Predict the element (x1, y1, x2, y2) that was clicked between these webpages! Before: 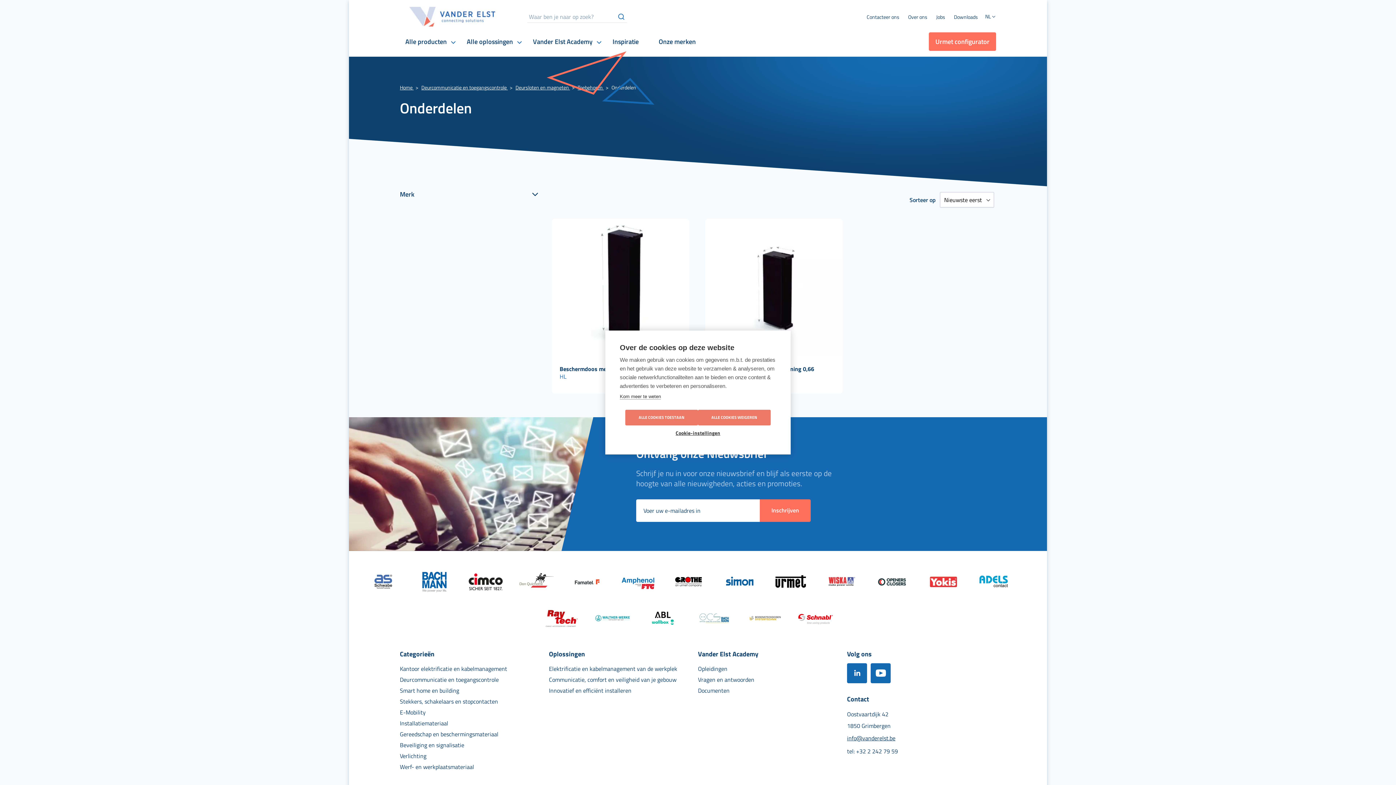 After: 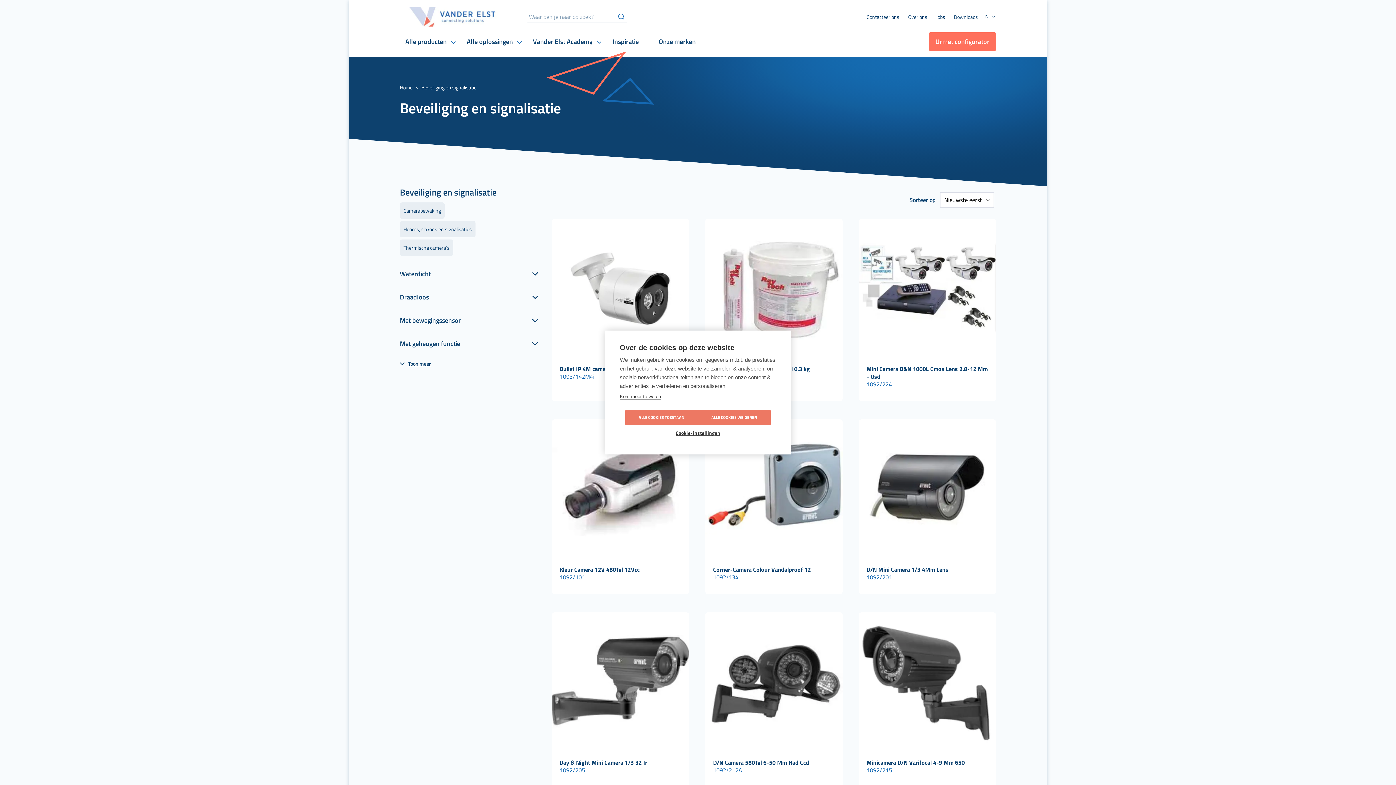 Action: label: Beveiliging en signalisatie bbox: (400, 739, 464, 750)